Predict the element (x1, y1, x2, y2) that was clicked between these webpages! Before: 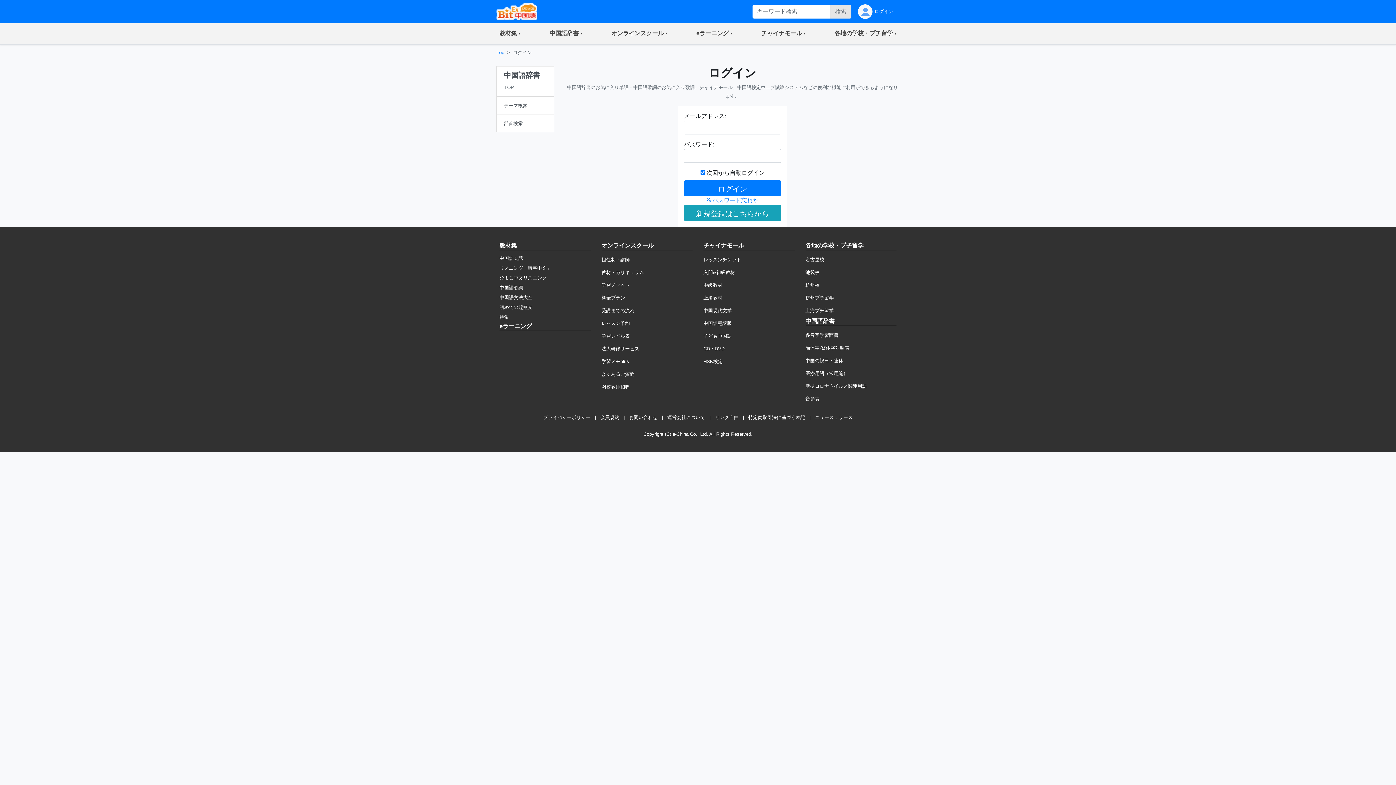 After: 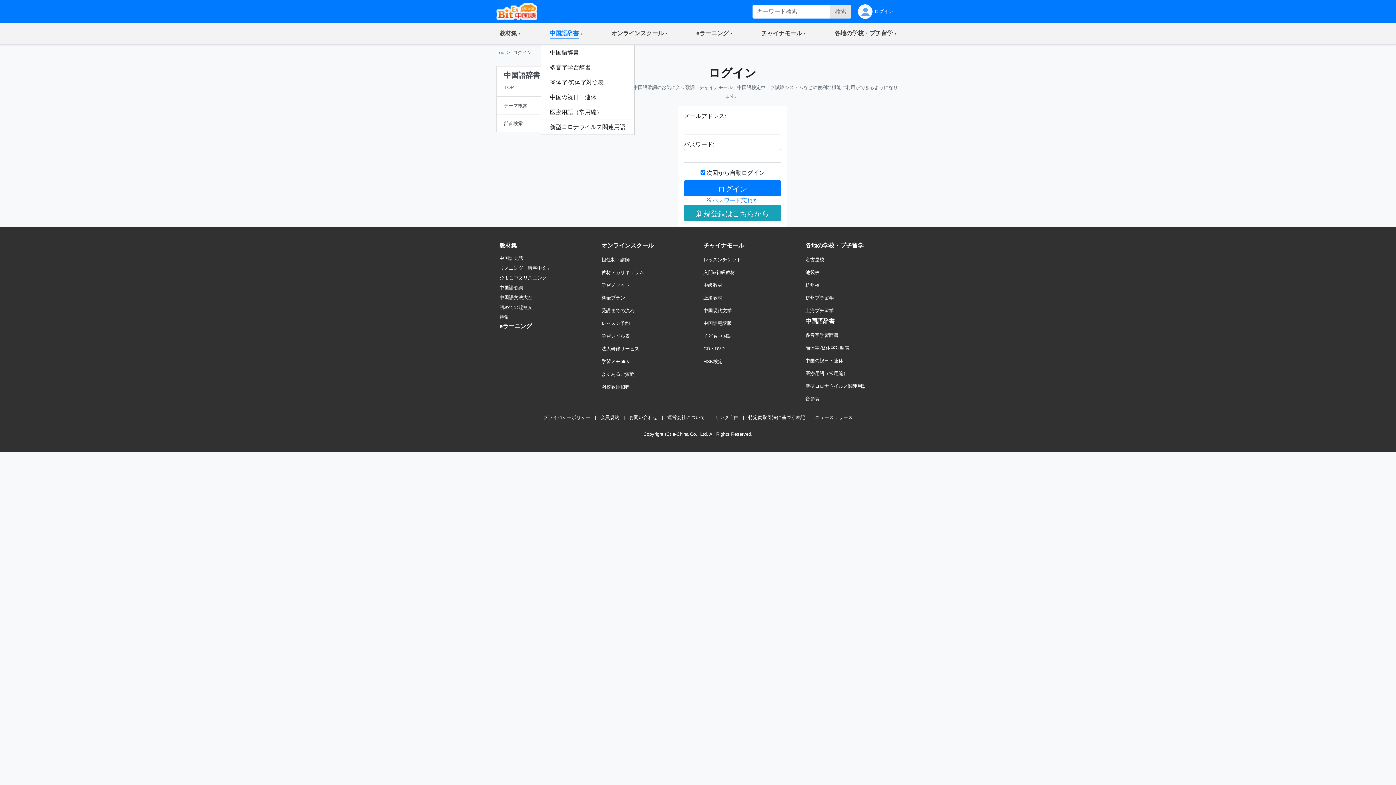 Action: label: 中国語辞書
(current)
  bbox: (541, 23, 591, 44)